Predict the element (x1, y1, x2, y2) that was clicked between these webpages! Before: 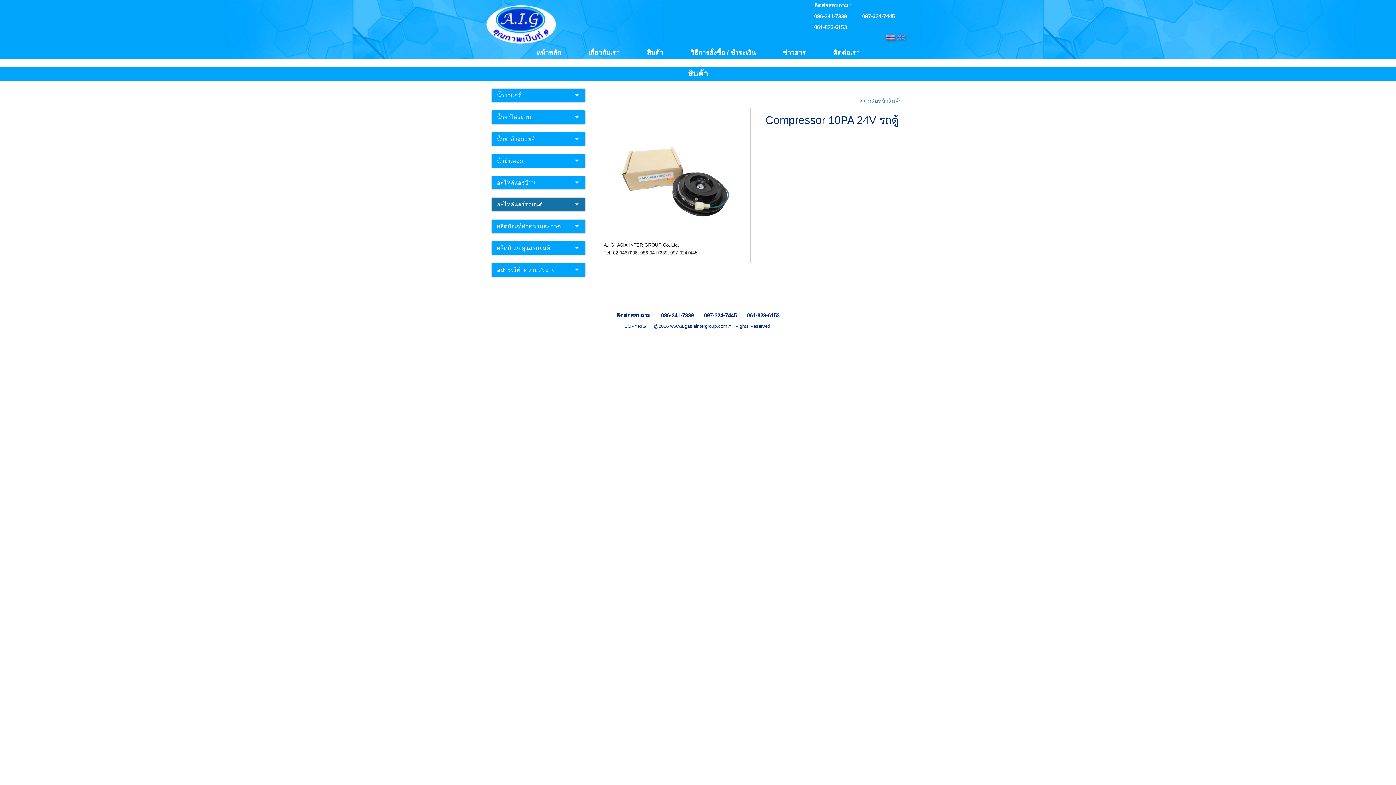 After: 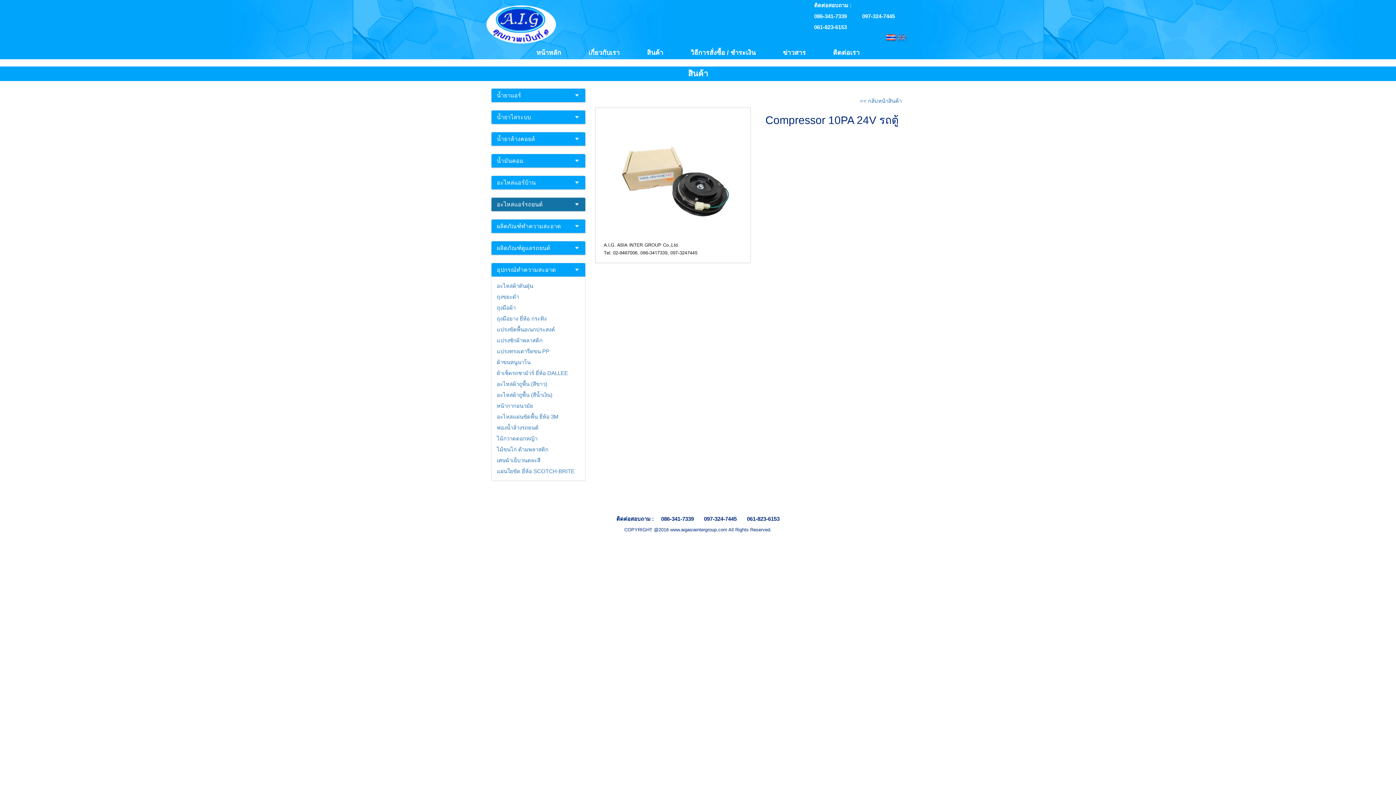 Action: bbox: (574, 266, 579, 272)